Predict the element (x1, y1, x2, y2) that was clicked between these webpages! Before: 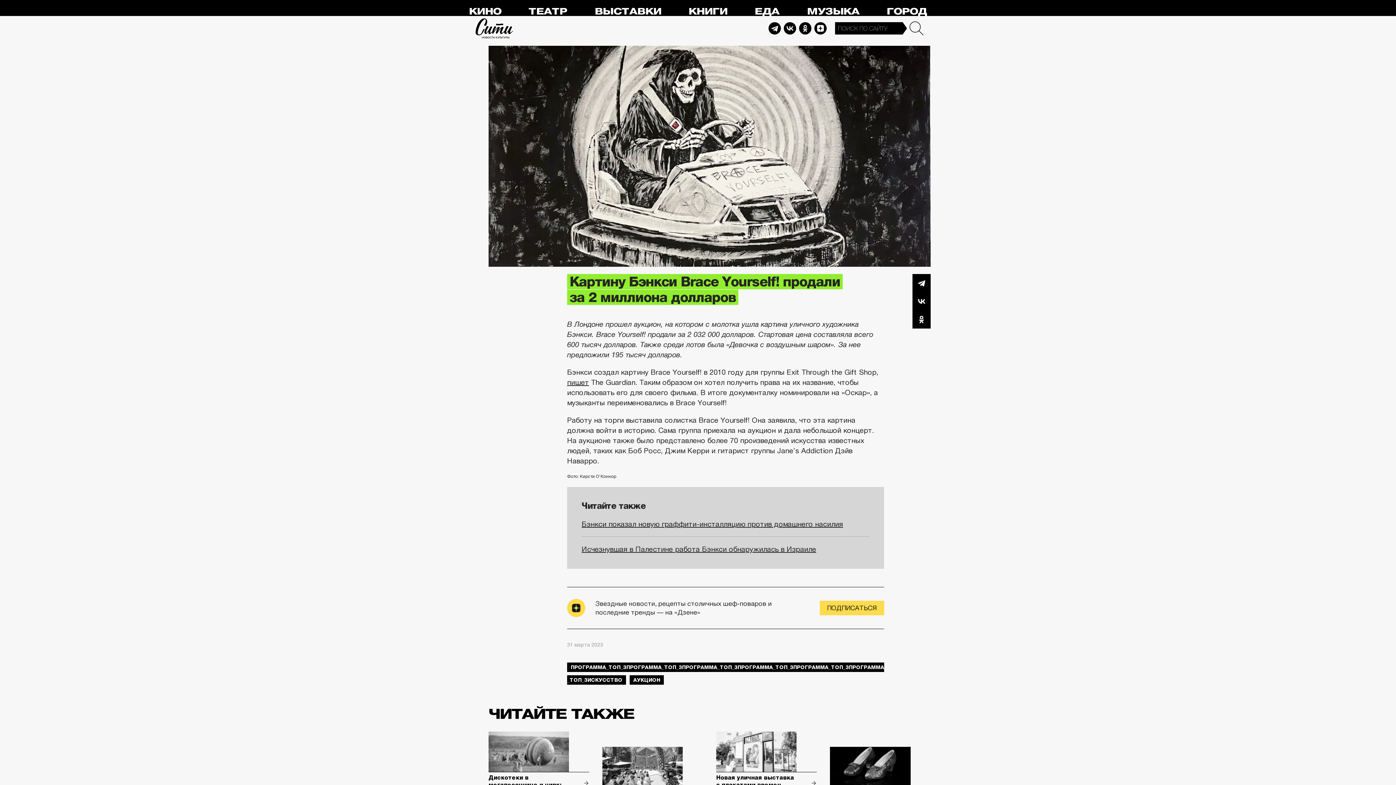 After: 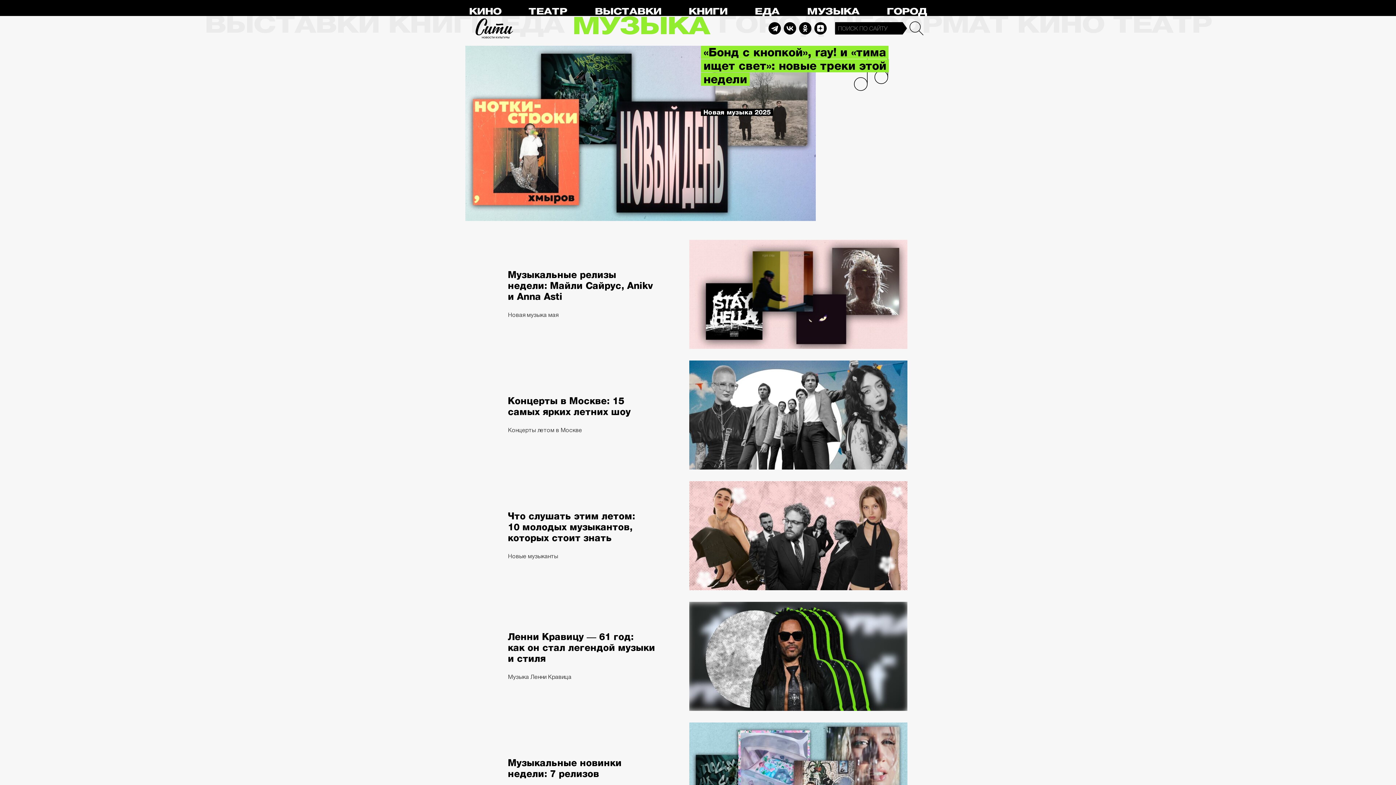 Action: label: МУЗЫКА bbox: (807, 6, 859, 16)